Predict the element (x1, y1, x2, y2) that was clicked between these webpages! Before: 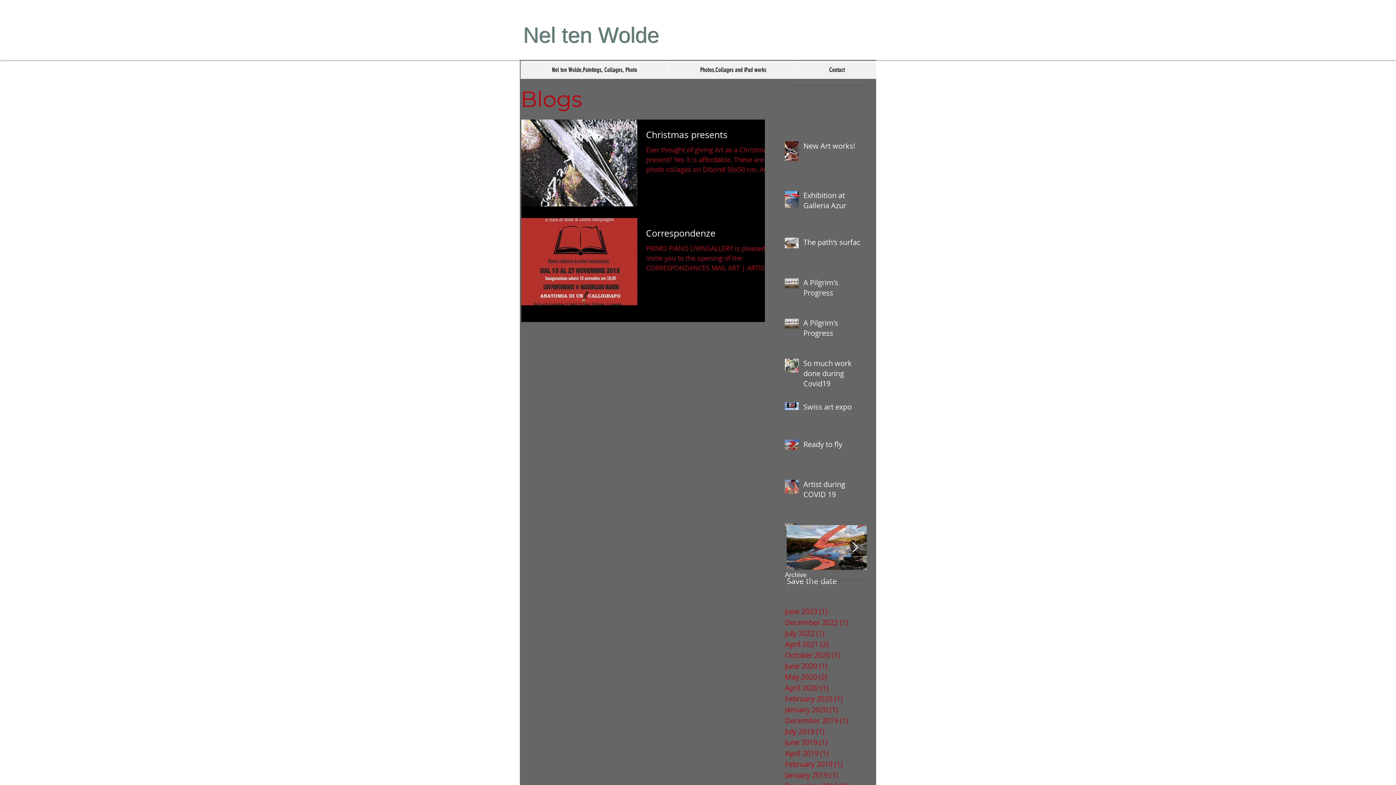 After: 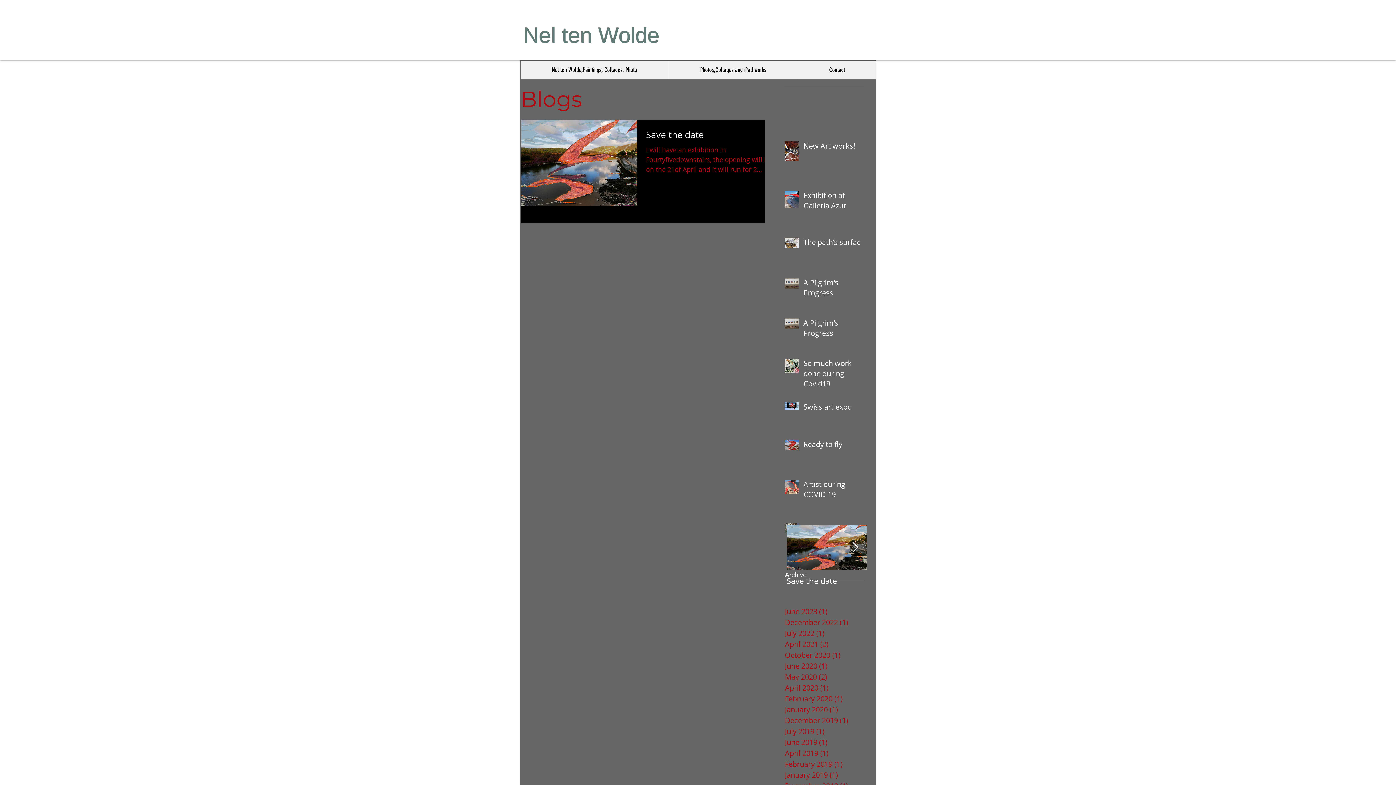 Action: bbox: (785, 693, 861, 704) label: February 2020 (1)
1 post